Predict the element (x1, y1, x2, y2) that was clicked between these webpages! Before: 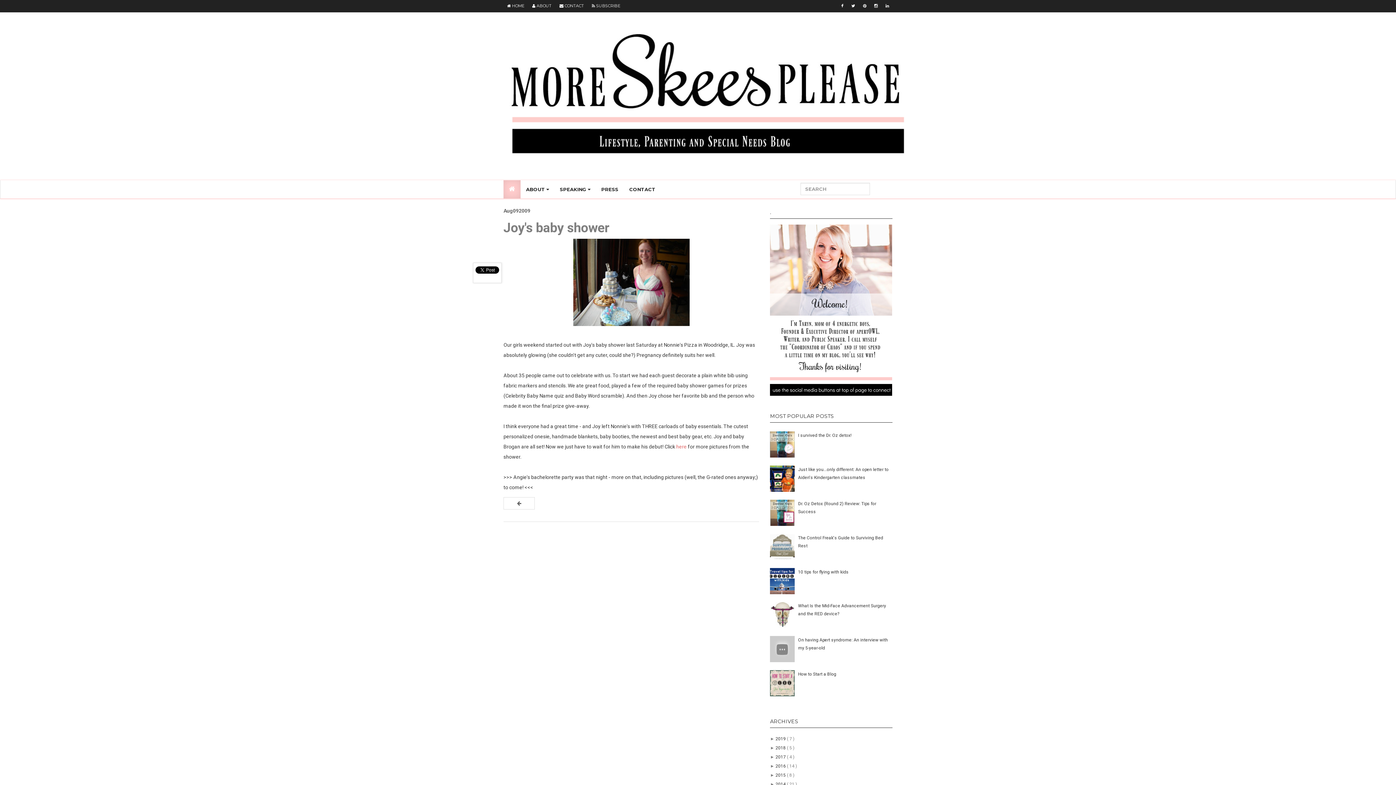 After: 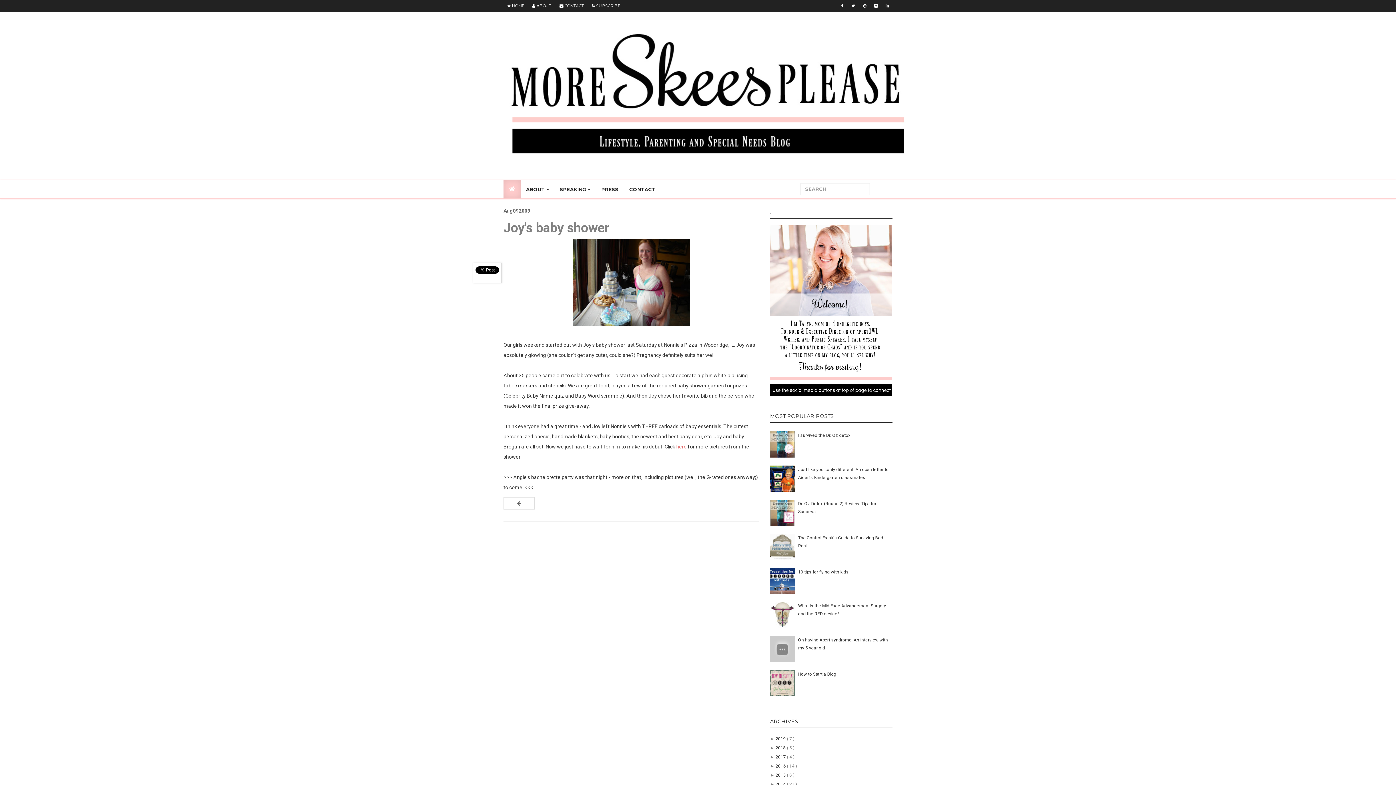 Action: bbox: (770, 578, 796, 583)